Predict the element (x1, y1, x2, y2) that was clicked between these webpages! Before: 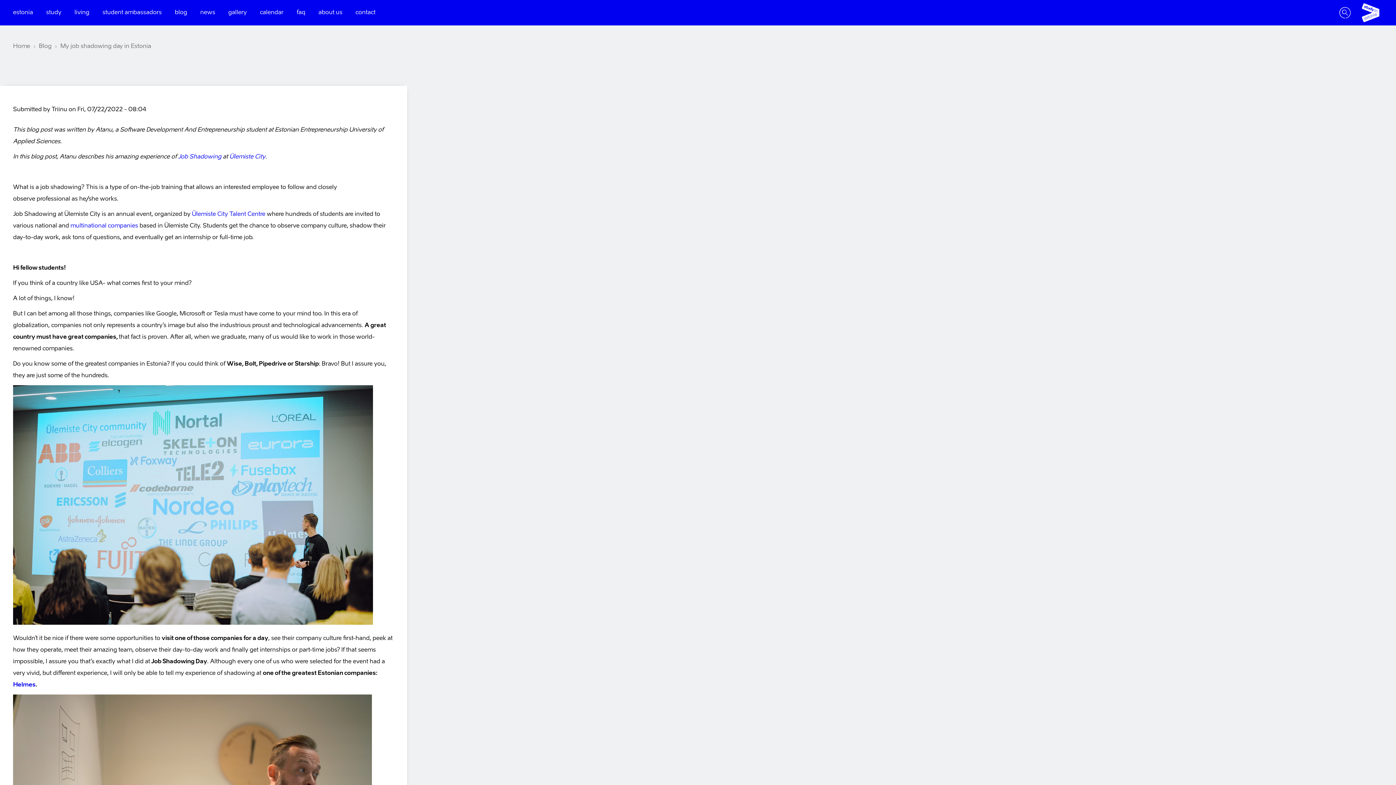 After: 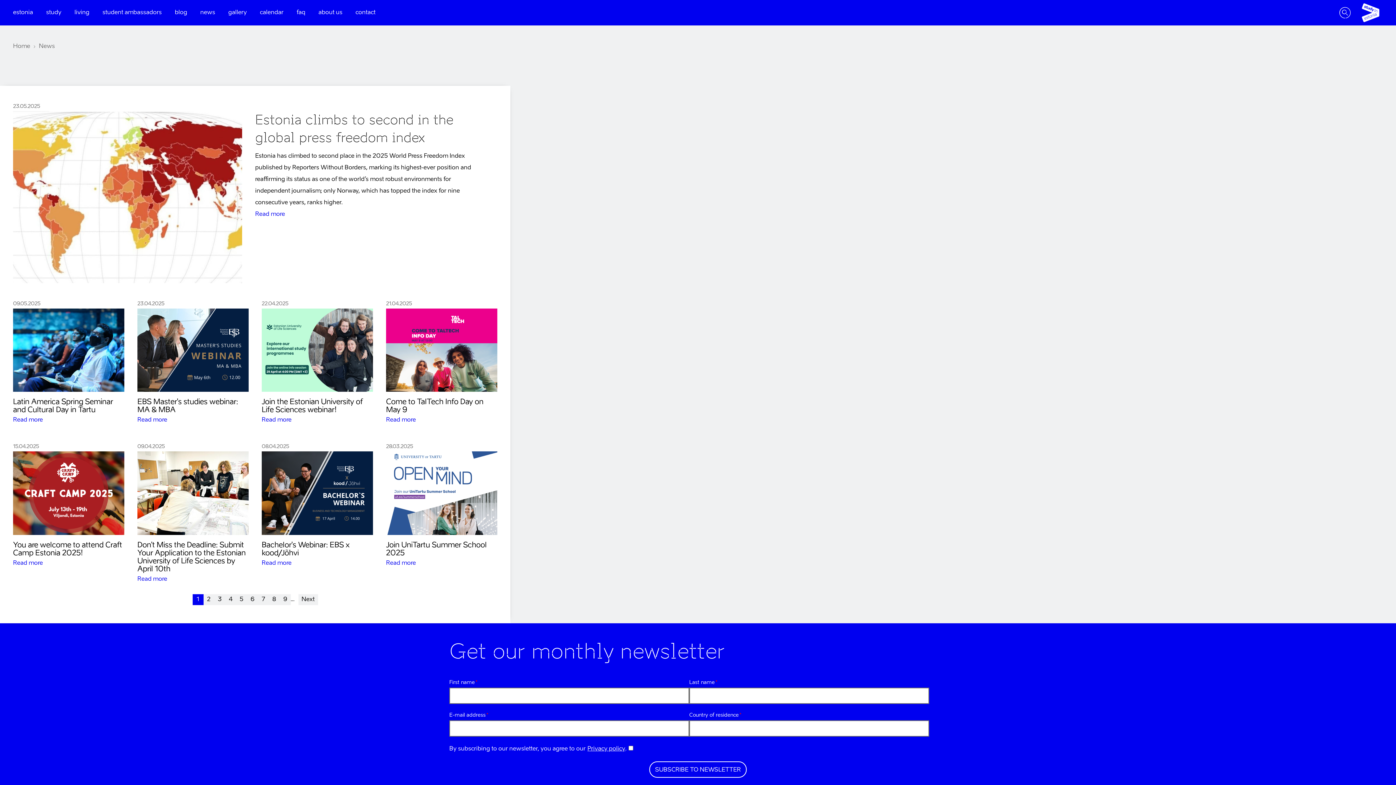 Action: bbox: (193, 0, 221, 25) label: news